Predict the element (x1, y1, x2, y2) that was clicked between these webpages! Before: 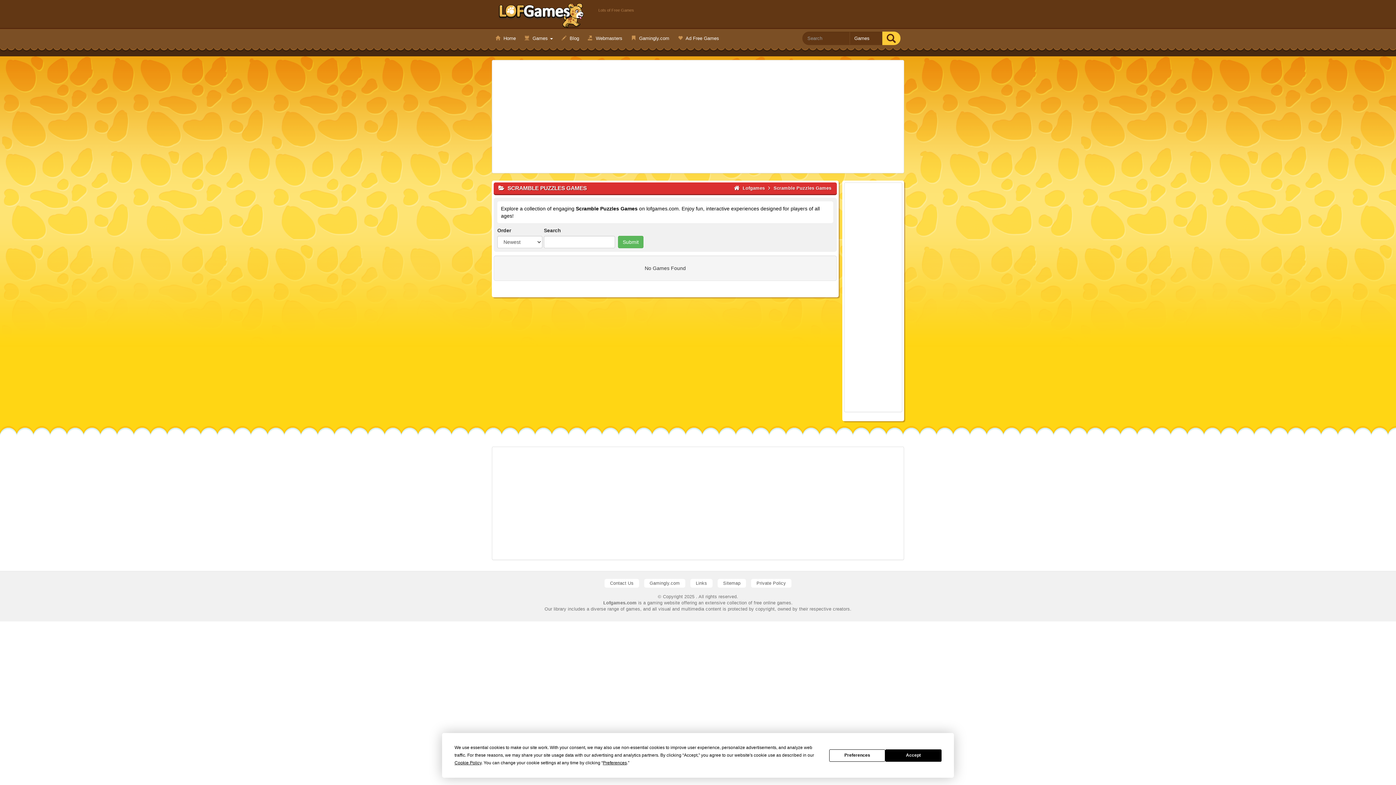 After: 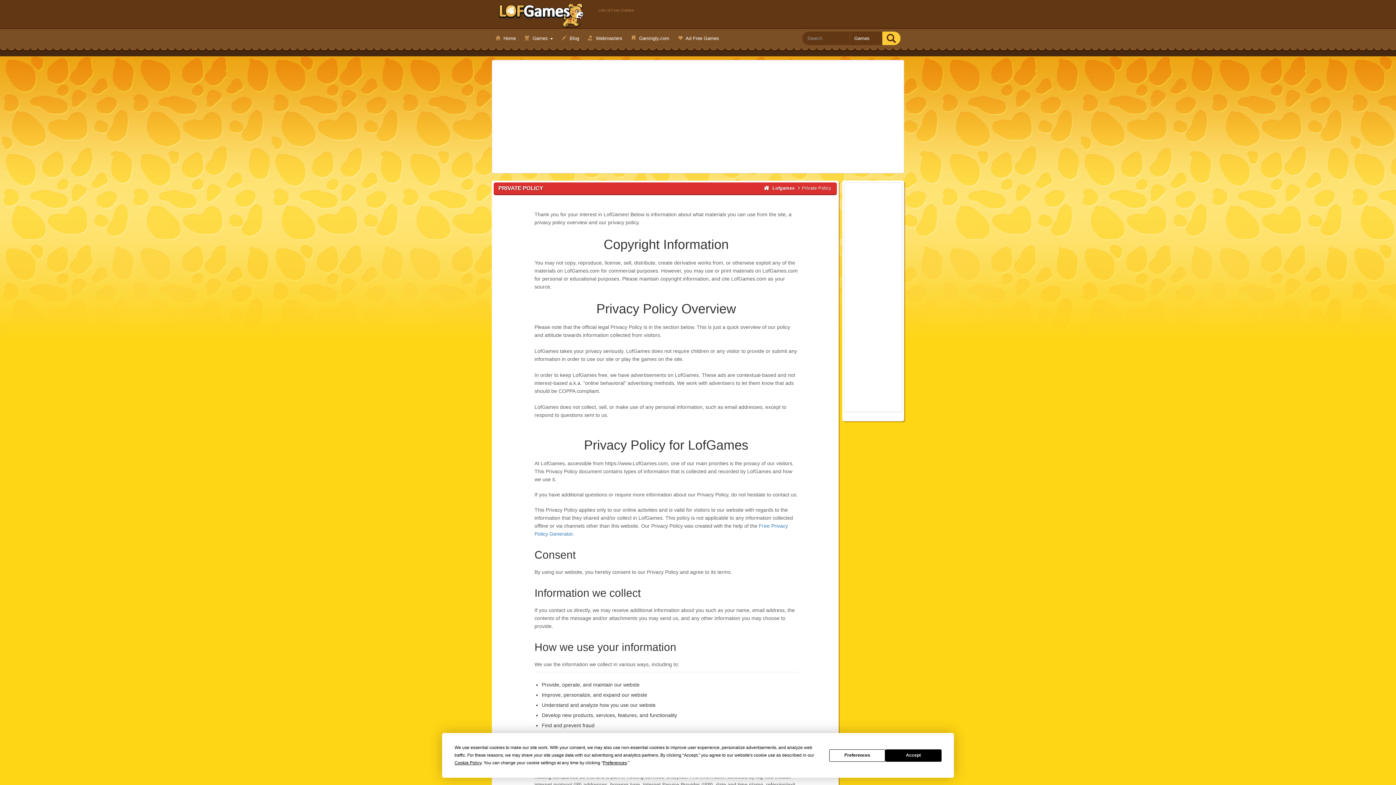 Action: bbox: (751, 579, 791, 588) label: Private Policy